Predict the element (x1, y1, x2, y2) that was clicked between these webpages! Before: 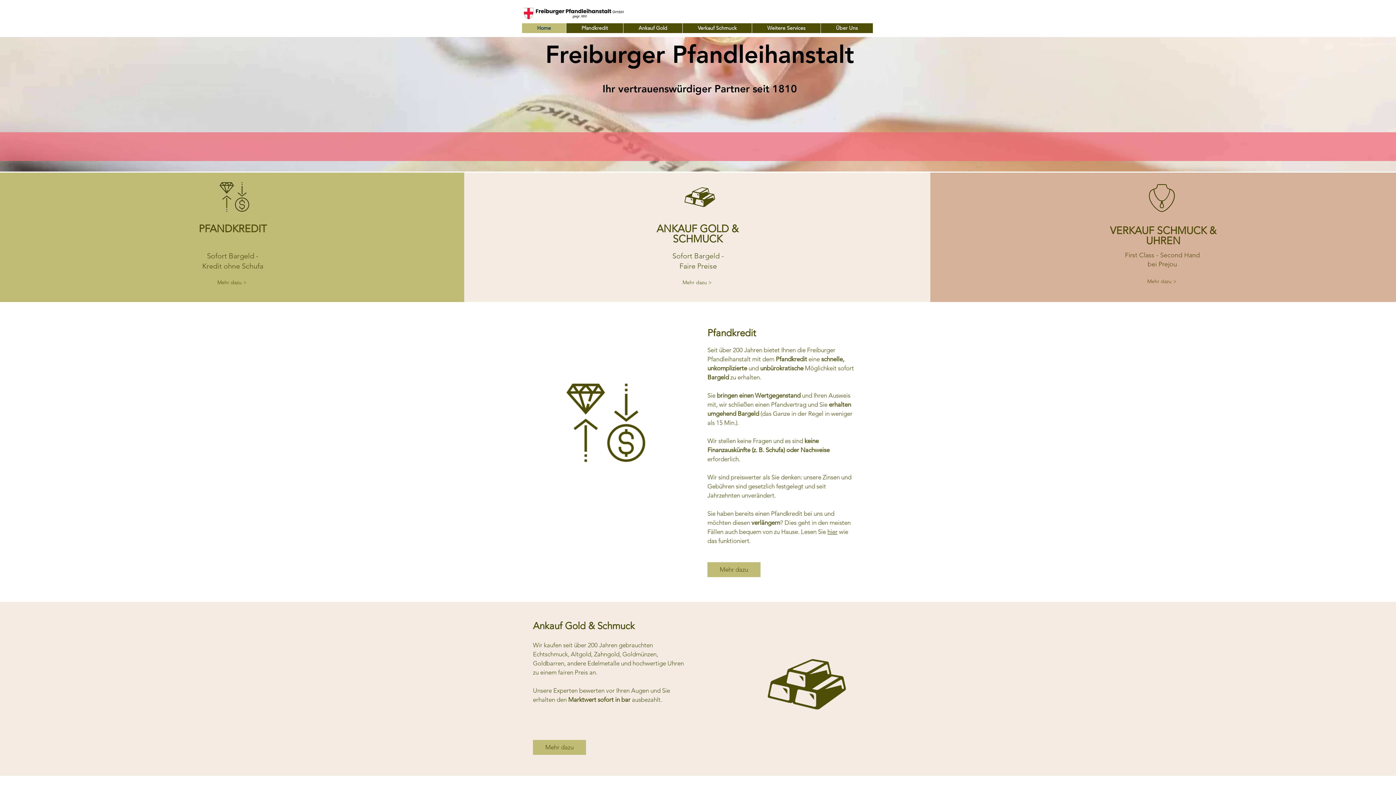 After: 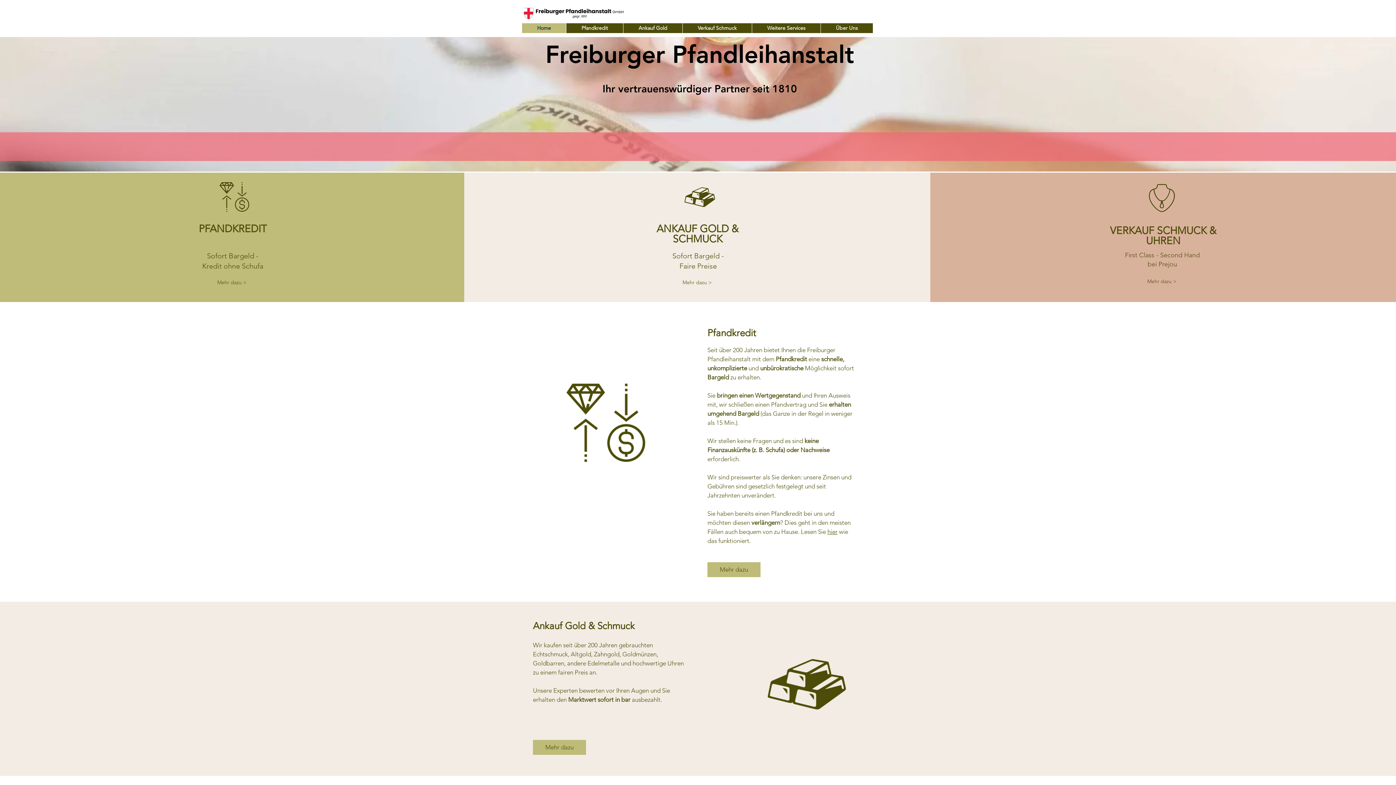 Action: bbox: (659, 276, 735, 289) label: Mehr dazu >